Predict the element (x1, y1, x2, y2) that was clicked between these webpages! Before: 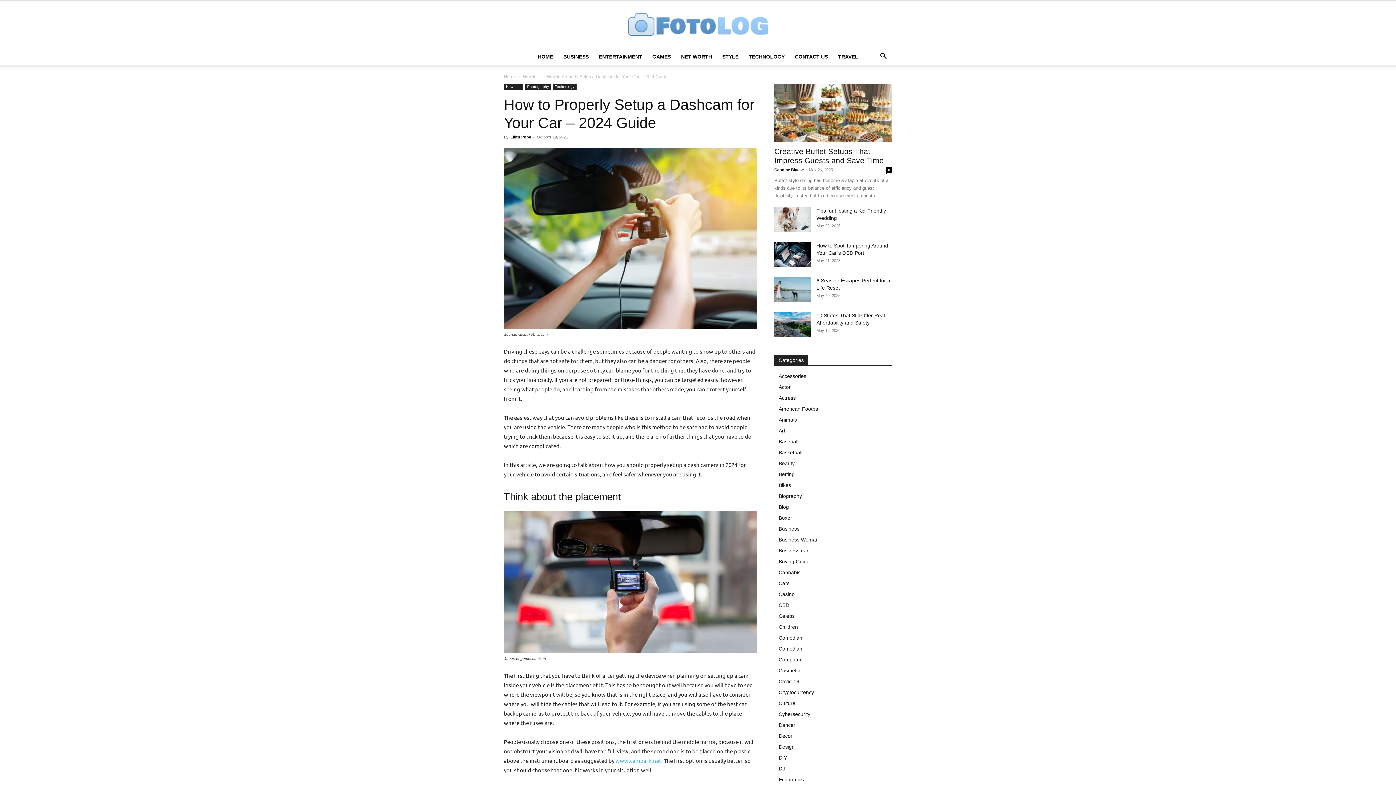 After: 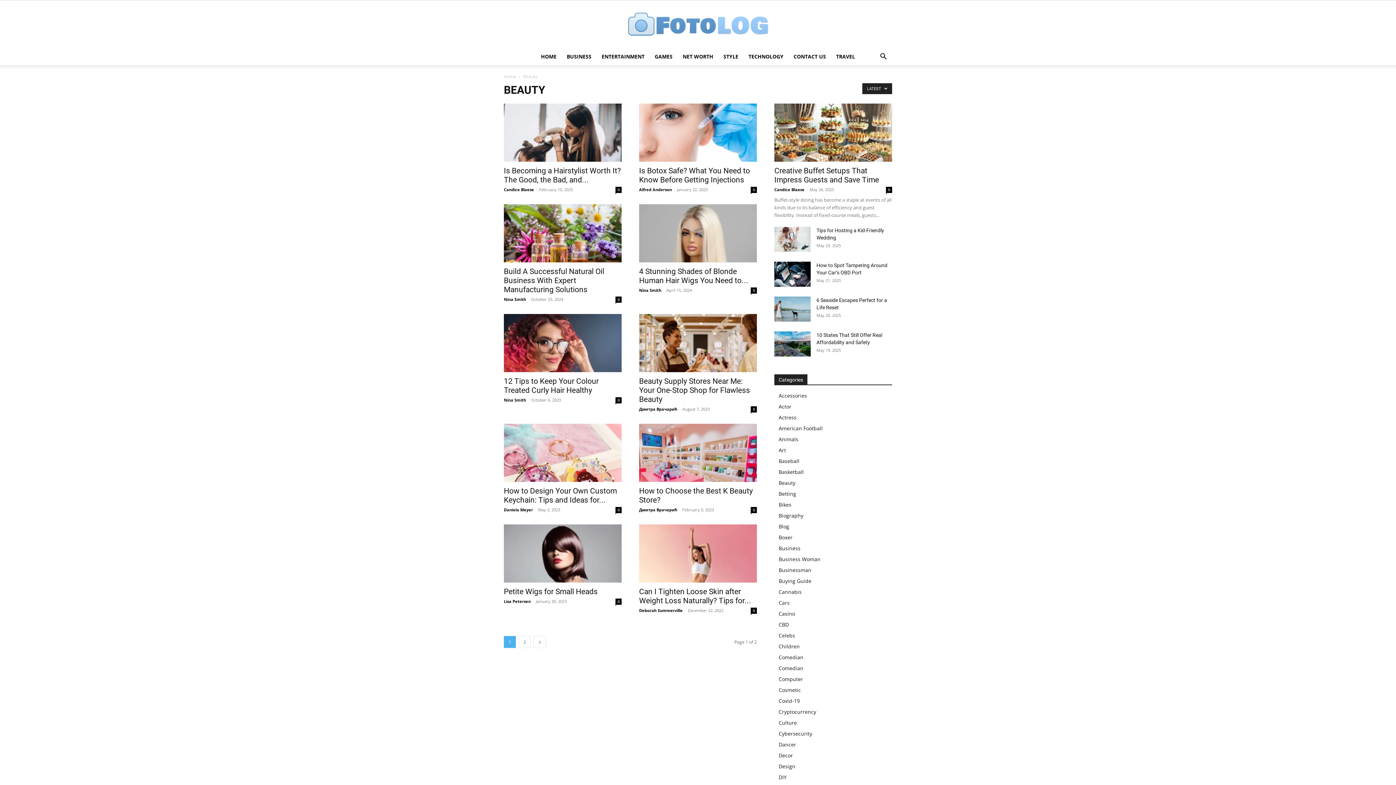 Action: label: Beauty bbox: (778, 460, 794, 466)